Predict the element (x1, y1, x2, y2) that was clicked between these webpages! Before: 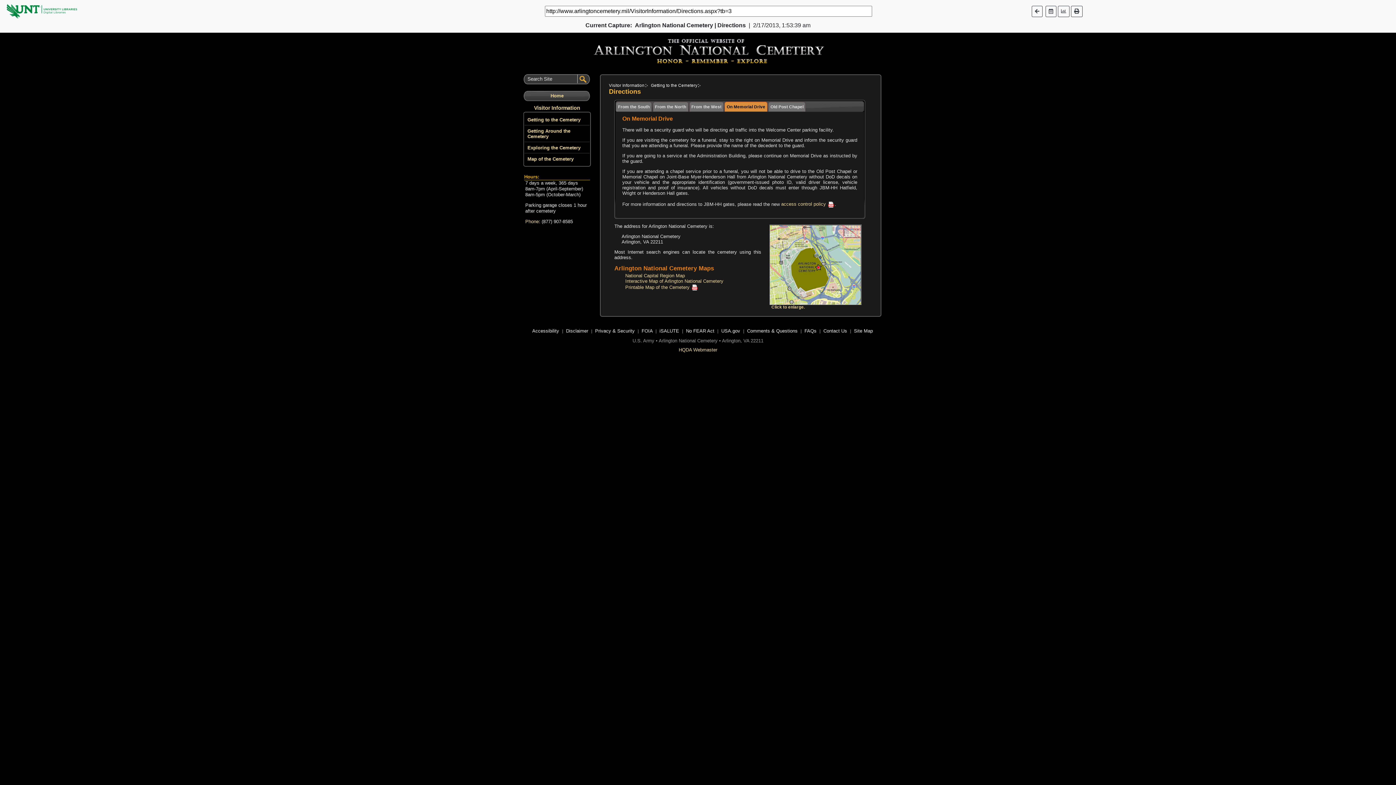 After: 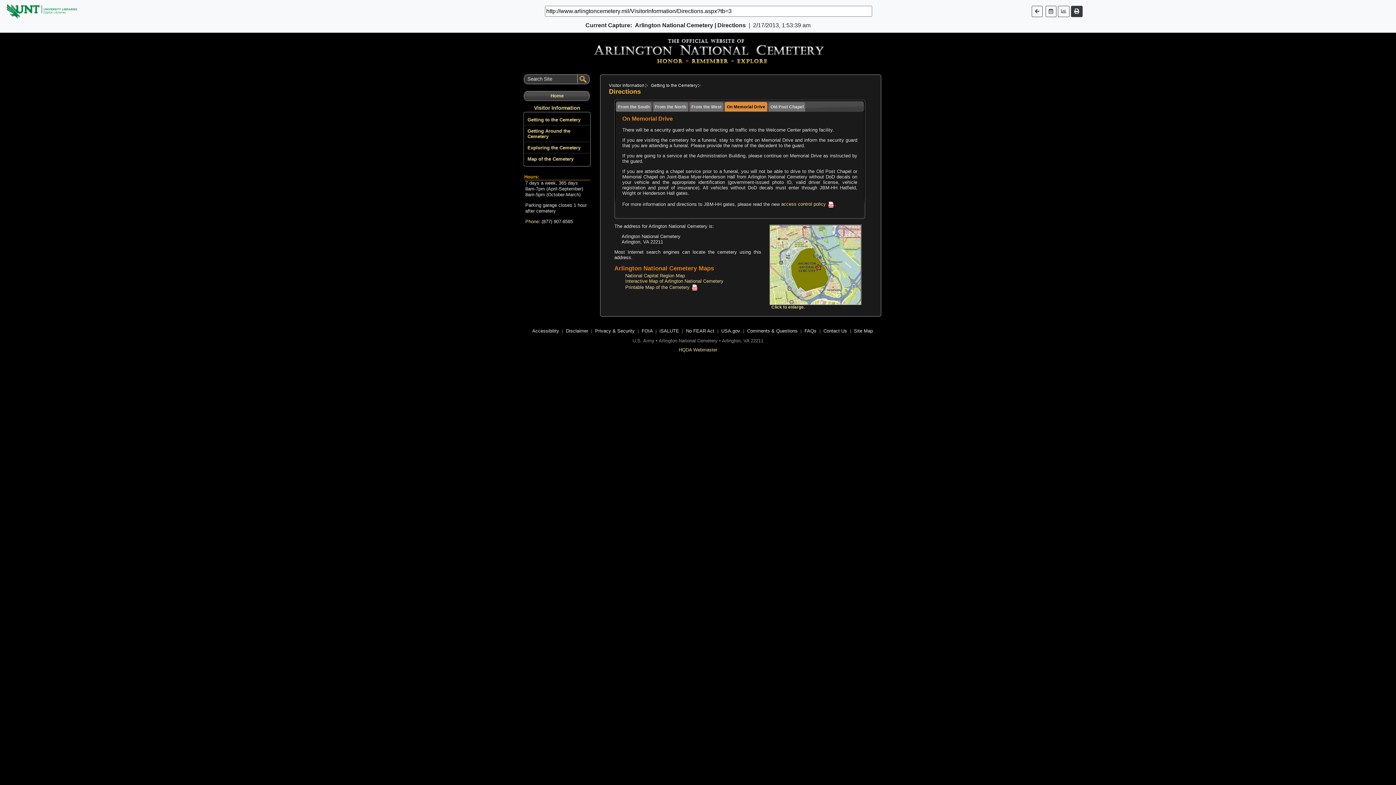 Action: bbox: (1071, 5, 1082, 16)